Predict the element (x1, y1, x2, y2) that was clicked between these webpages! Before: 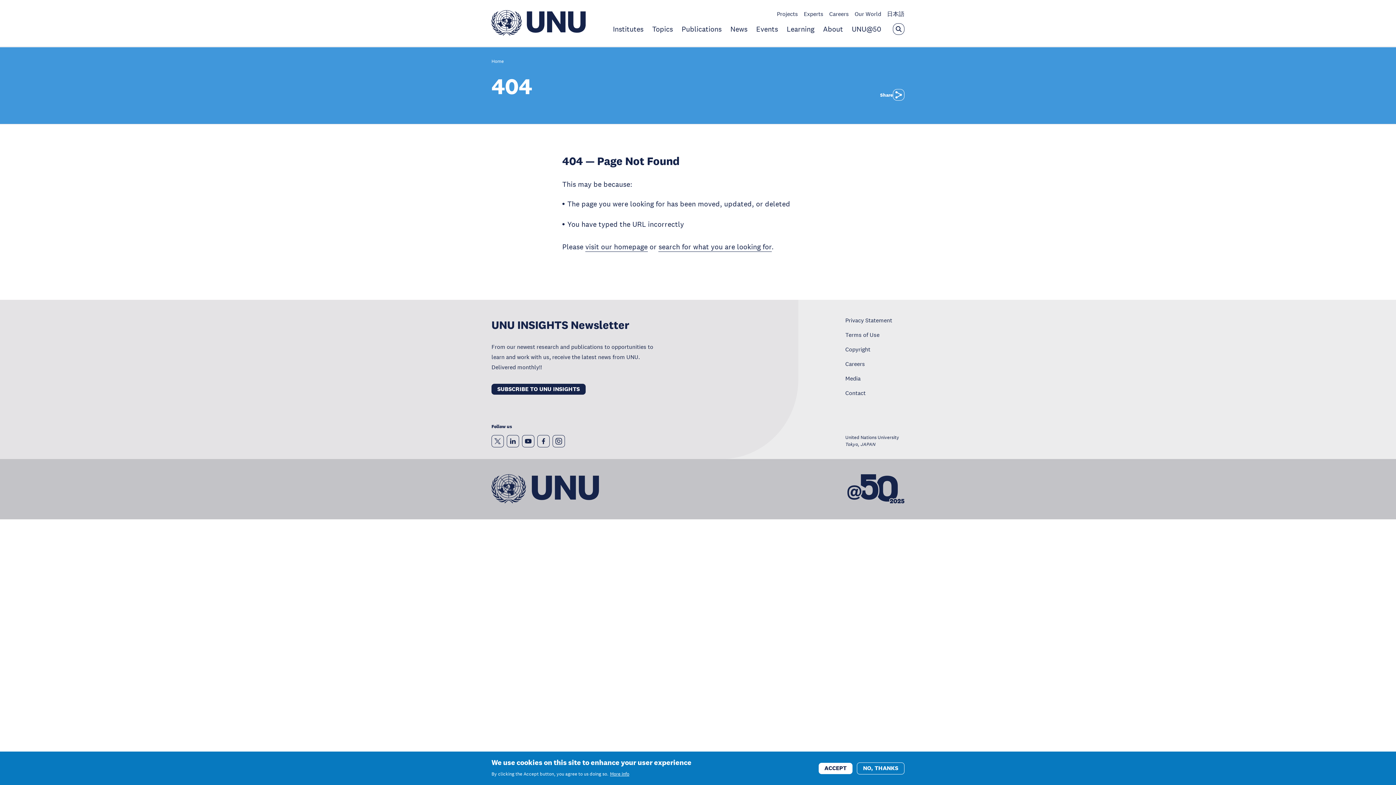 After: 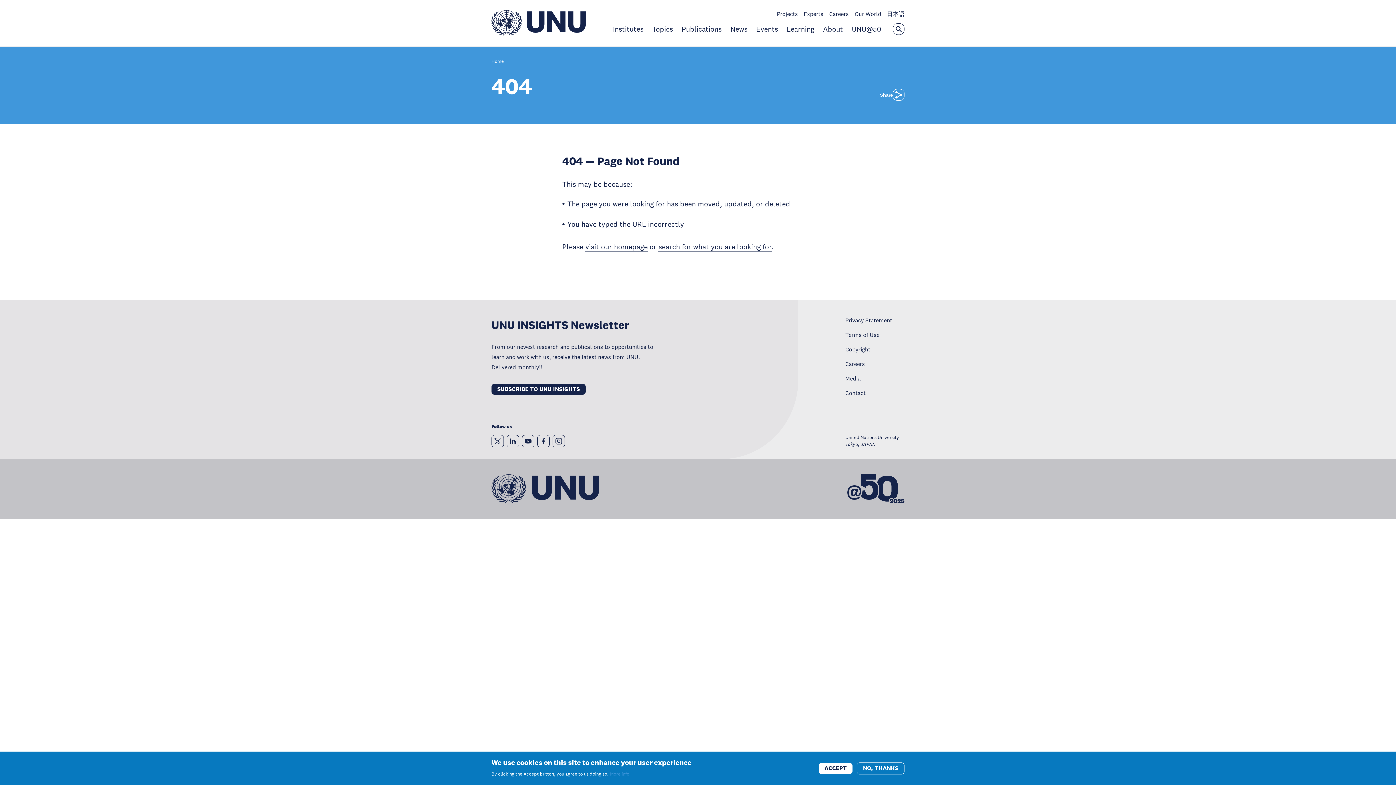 Action: bbox: (610, 769, 629, 779) label: More info